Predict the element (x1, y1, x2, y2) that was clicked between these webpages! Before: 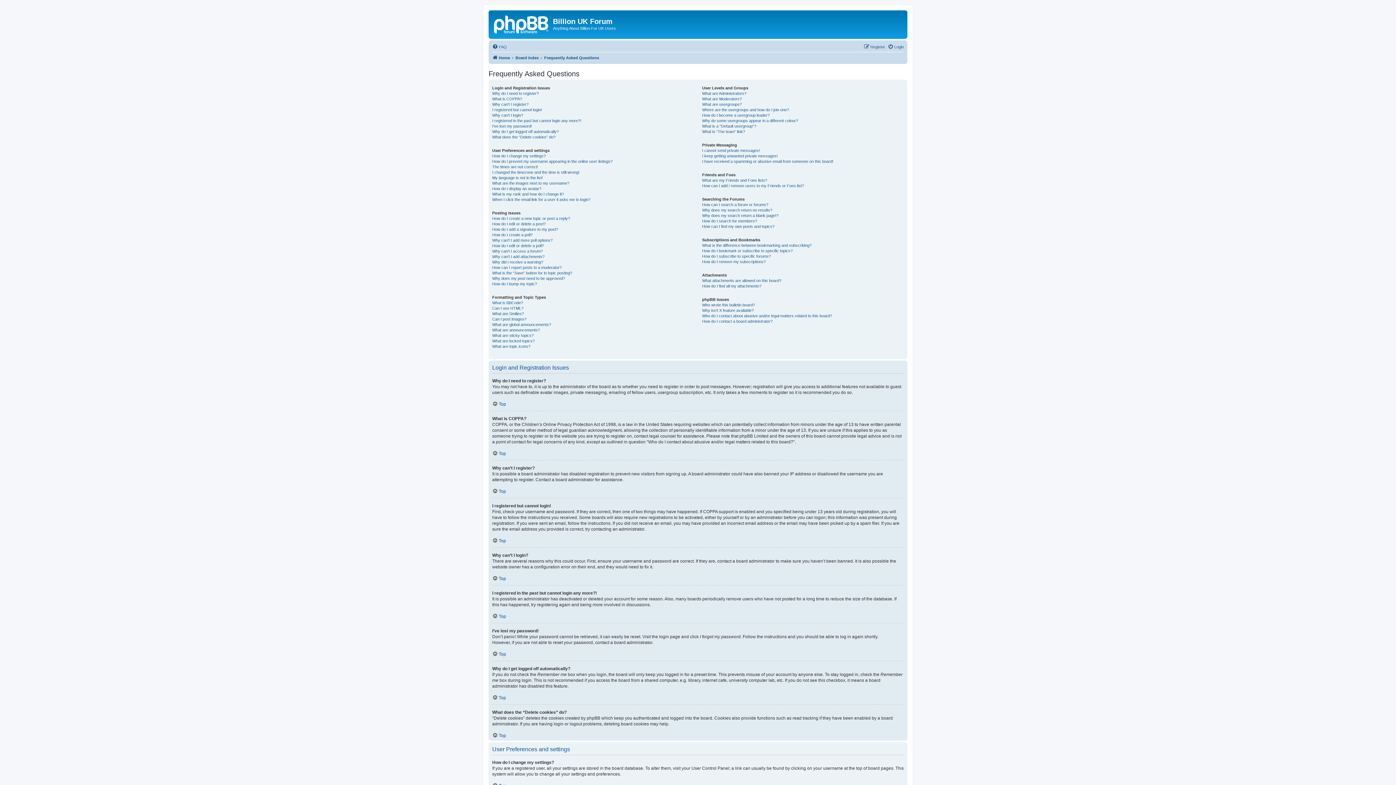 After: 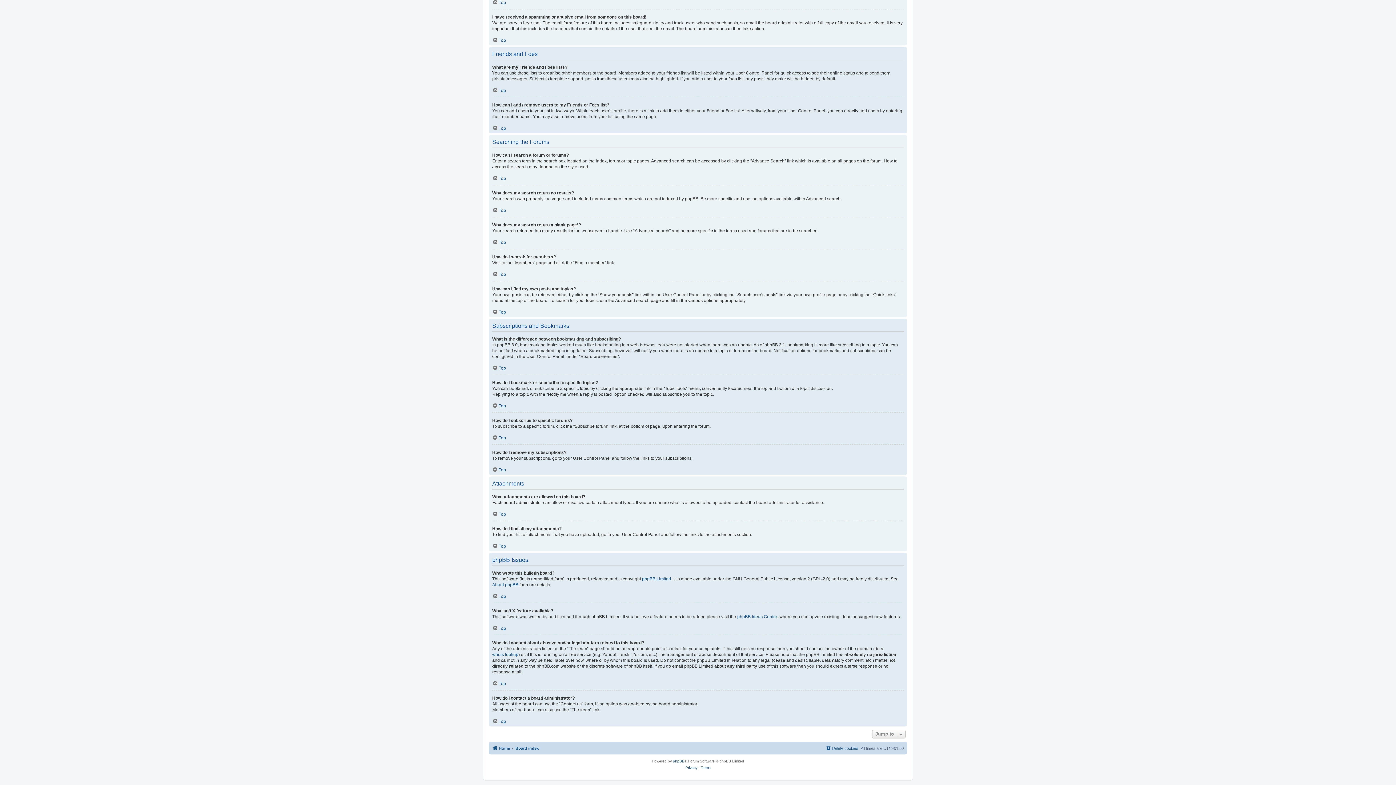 Action: label: I have received a spamming or abusive email from someone on this board! bbox: (702, 158, 833, 164)